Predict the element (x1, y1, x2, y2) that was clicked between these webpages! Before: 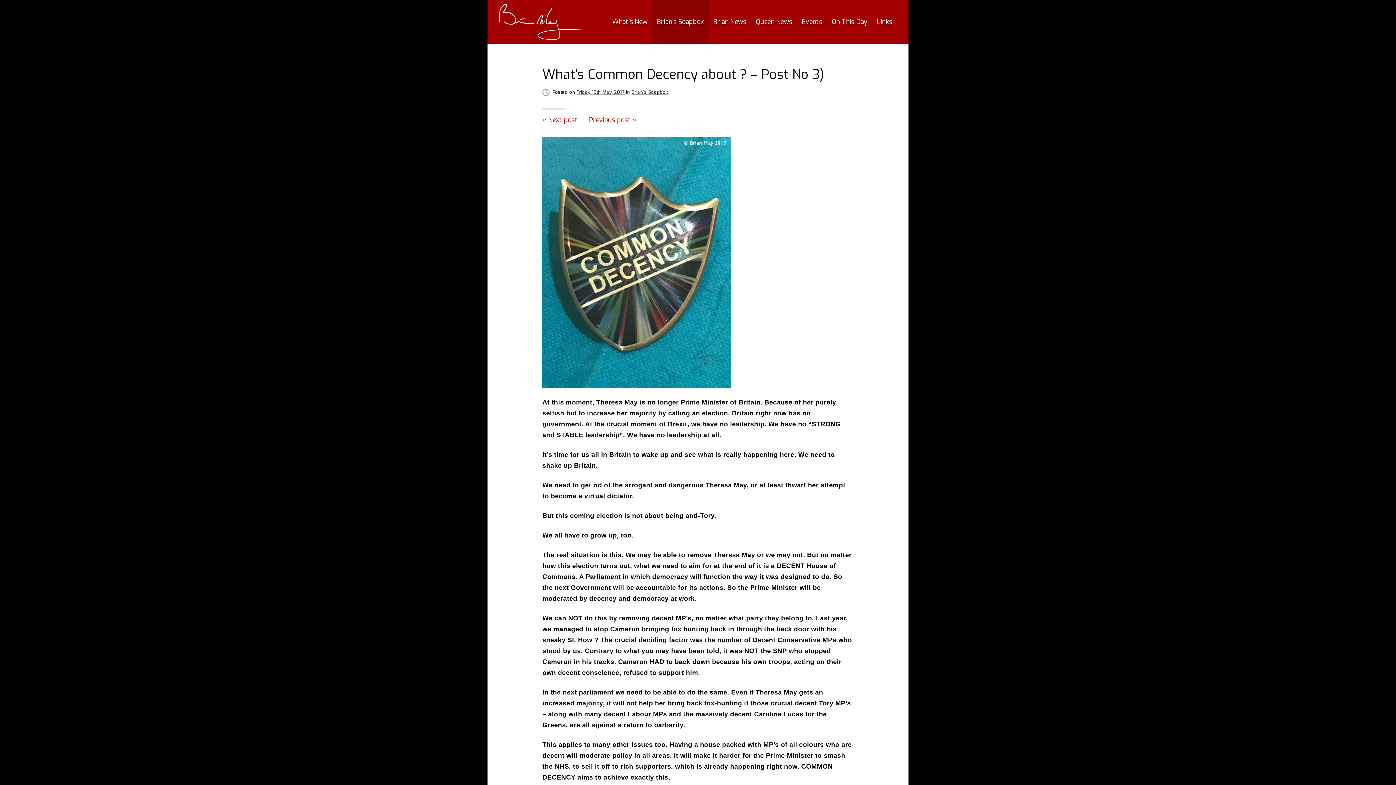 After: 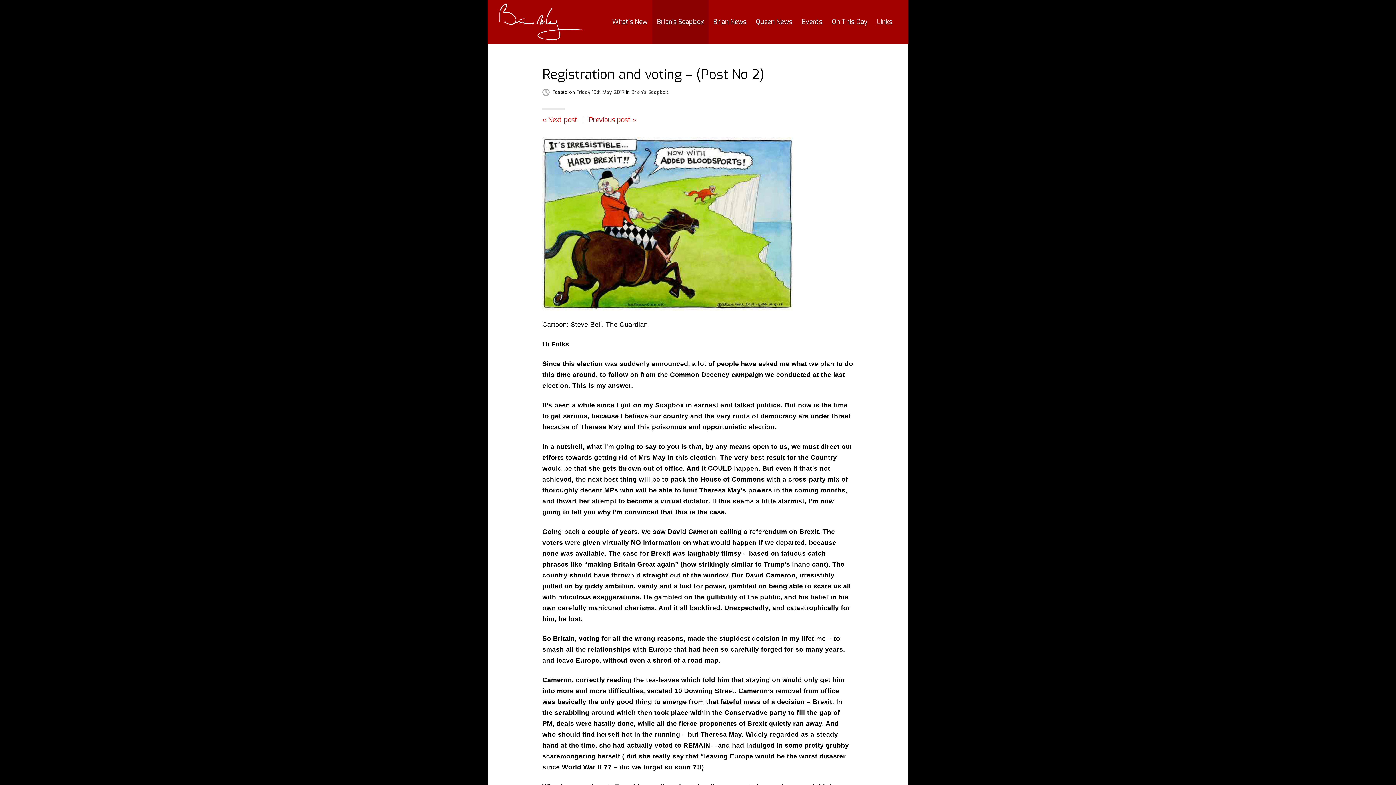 Action: bbox: (589, 115, 636, 124) label: Previous post »